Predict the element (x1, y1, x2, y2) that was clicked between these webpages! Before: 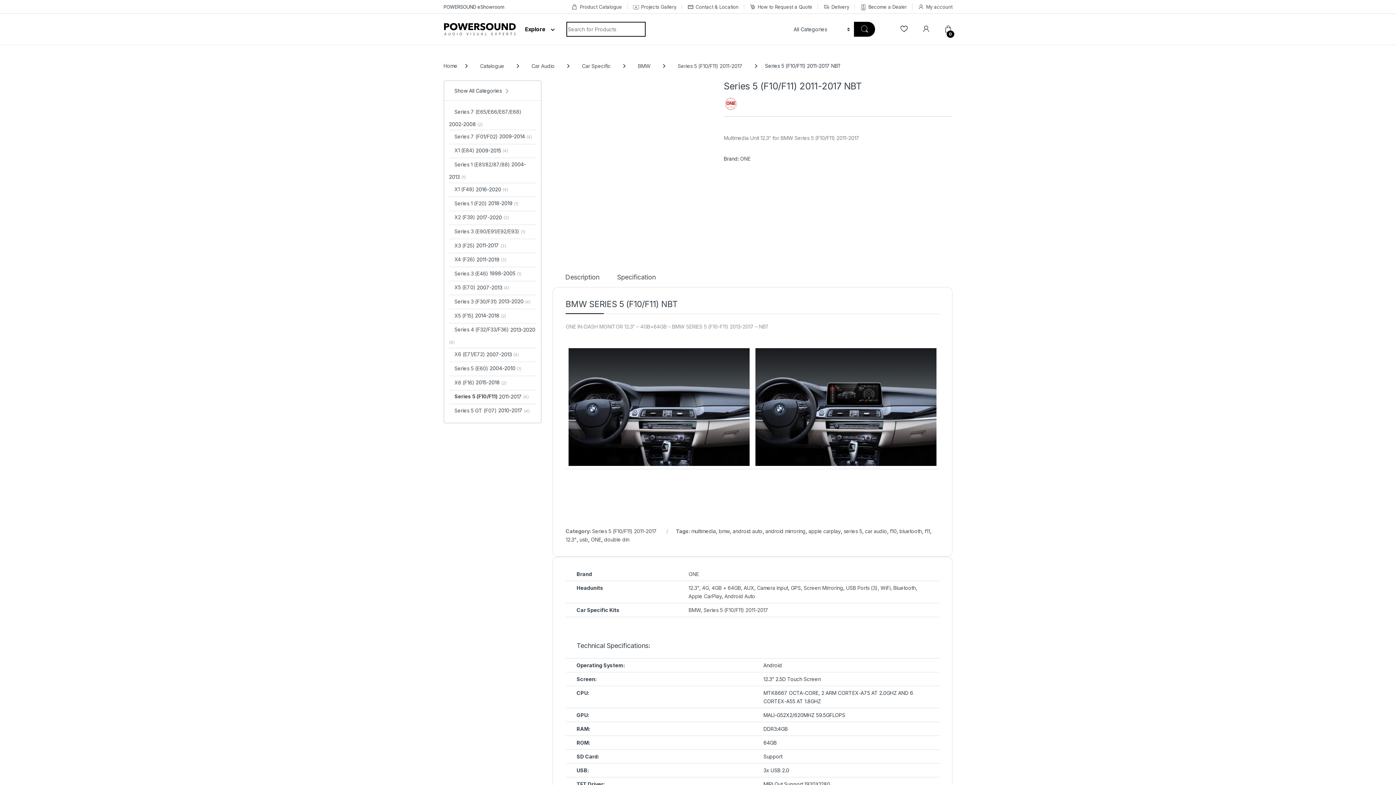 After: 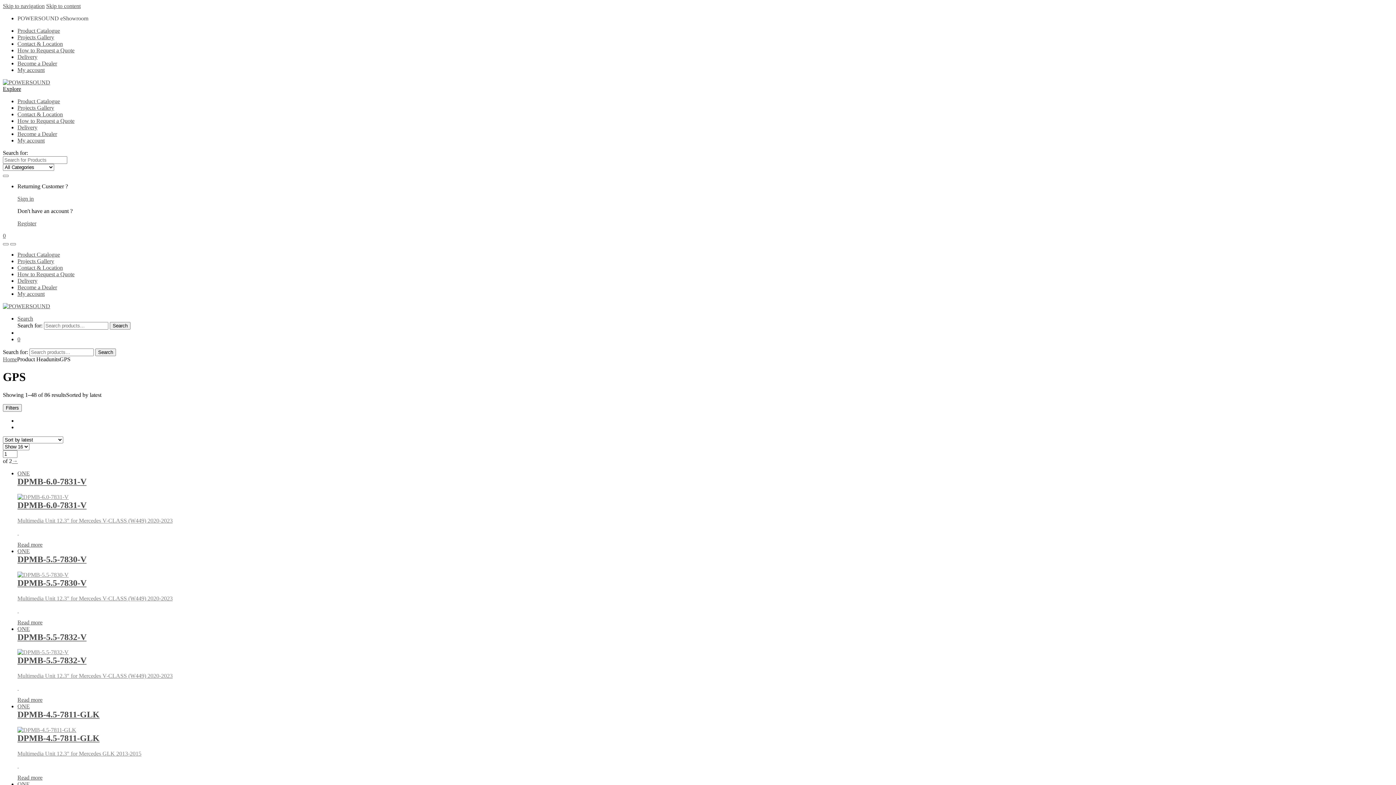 Action: bbox: (791, 585, 801, 591) label: GPS